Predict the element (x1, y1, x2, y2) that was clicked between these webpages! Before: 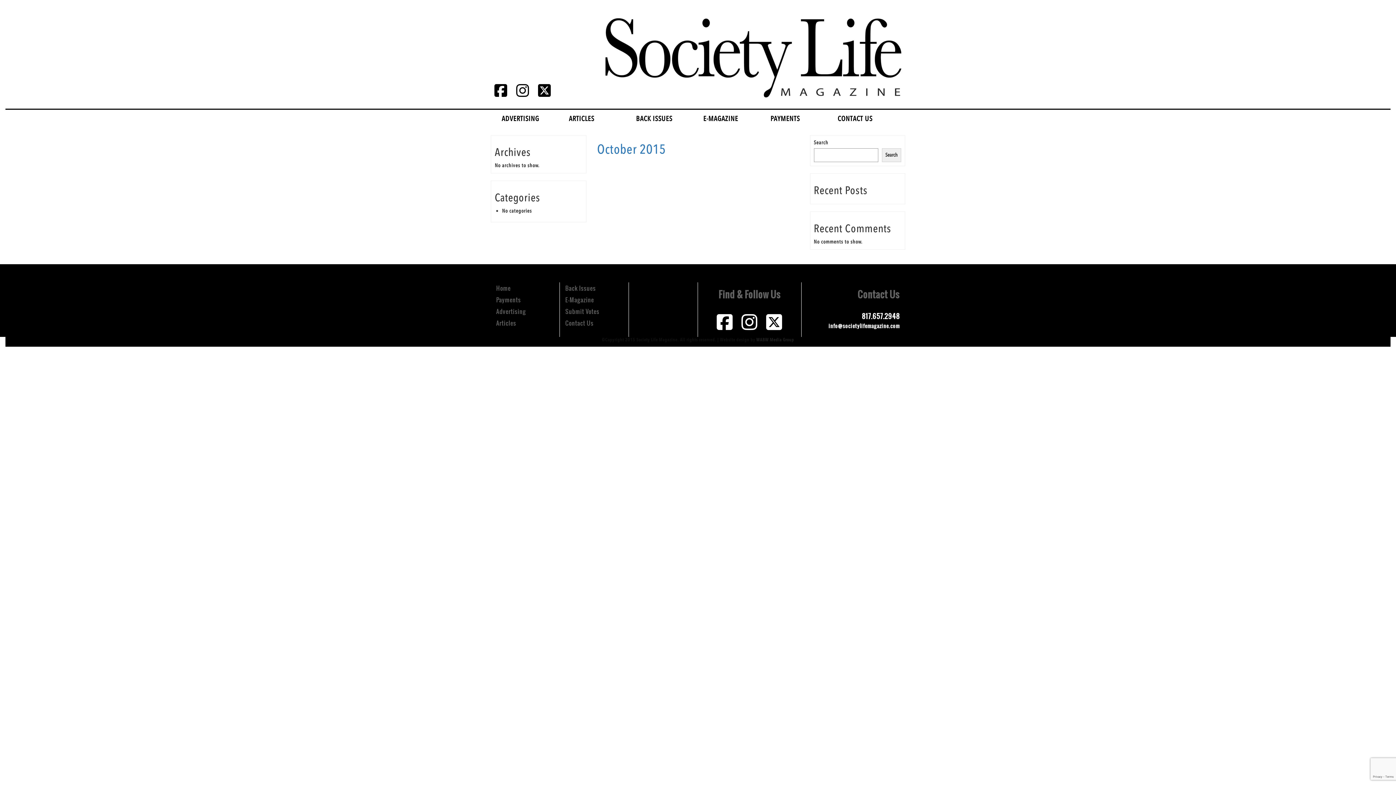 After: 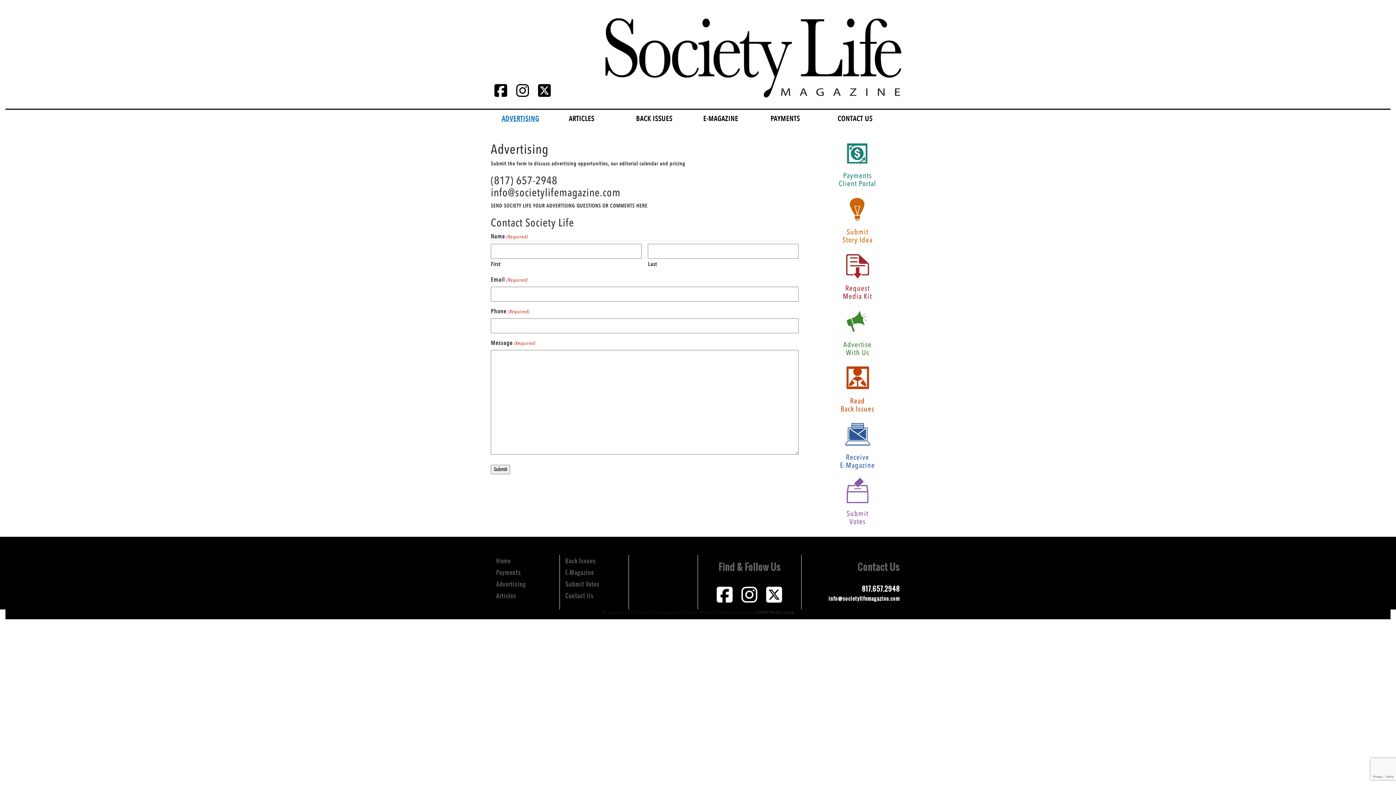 Action: bbox: (496, 307, 526, 316) label: Advertising